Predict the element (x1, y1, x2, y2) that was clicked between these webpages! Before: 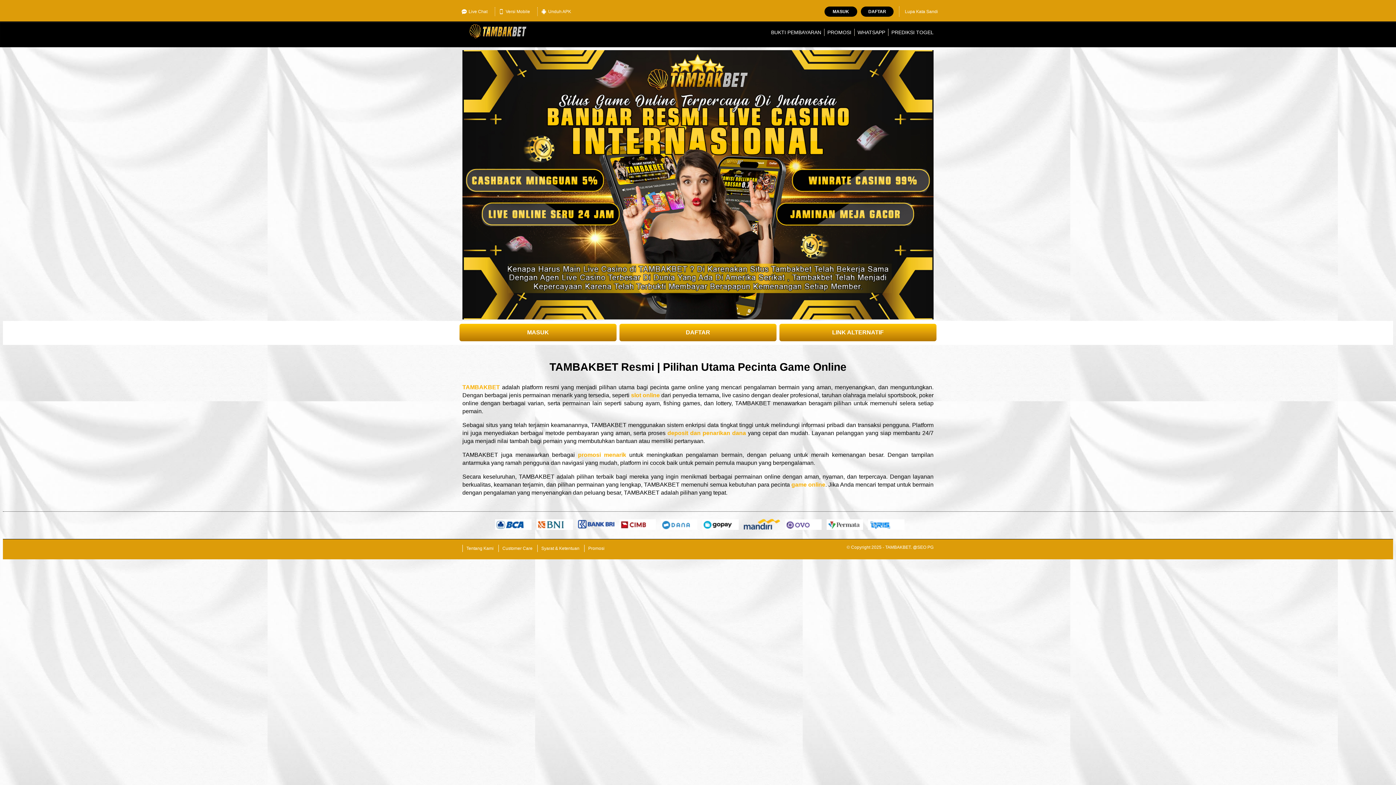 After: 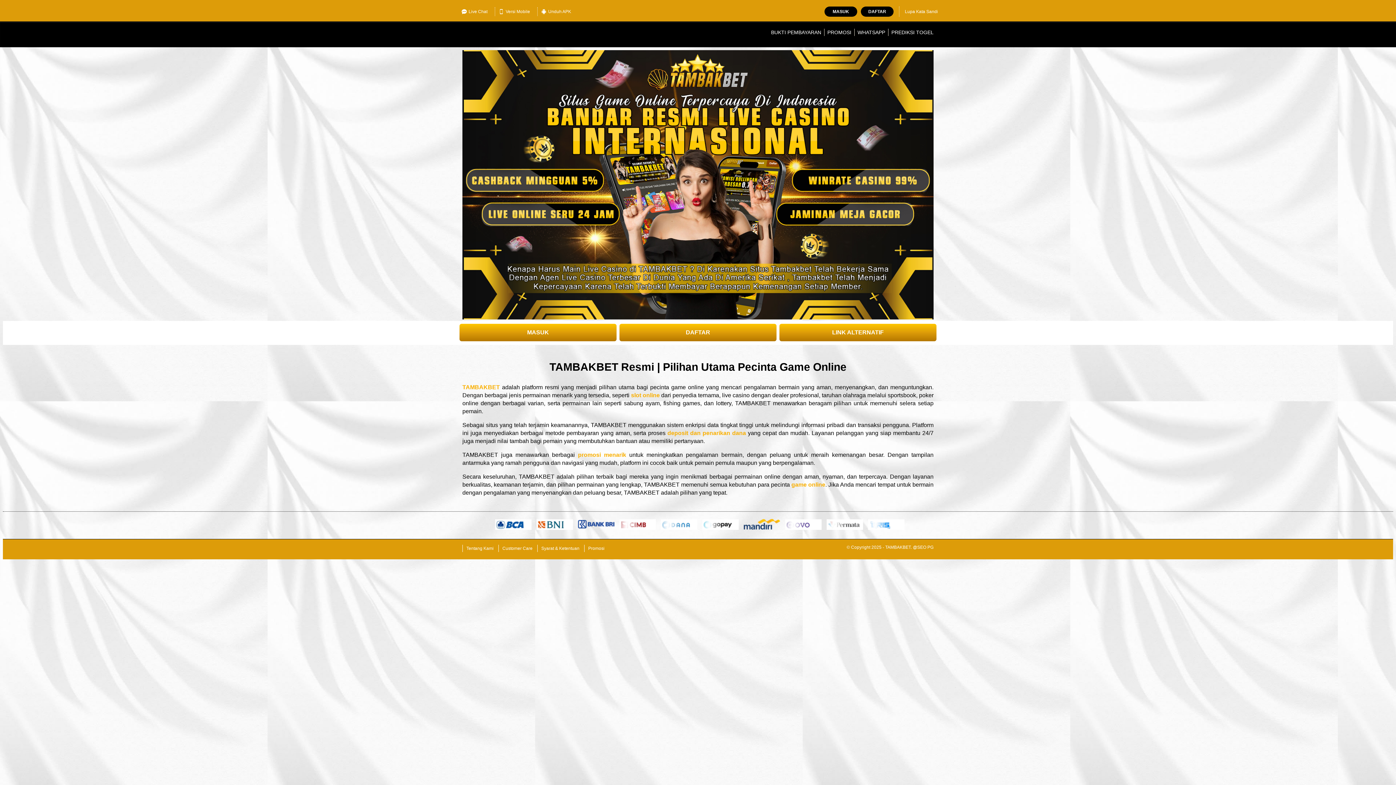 Action: bbox: (578, 452, 626, 458) label: promosi menarik